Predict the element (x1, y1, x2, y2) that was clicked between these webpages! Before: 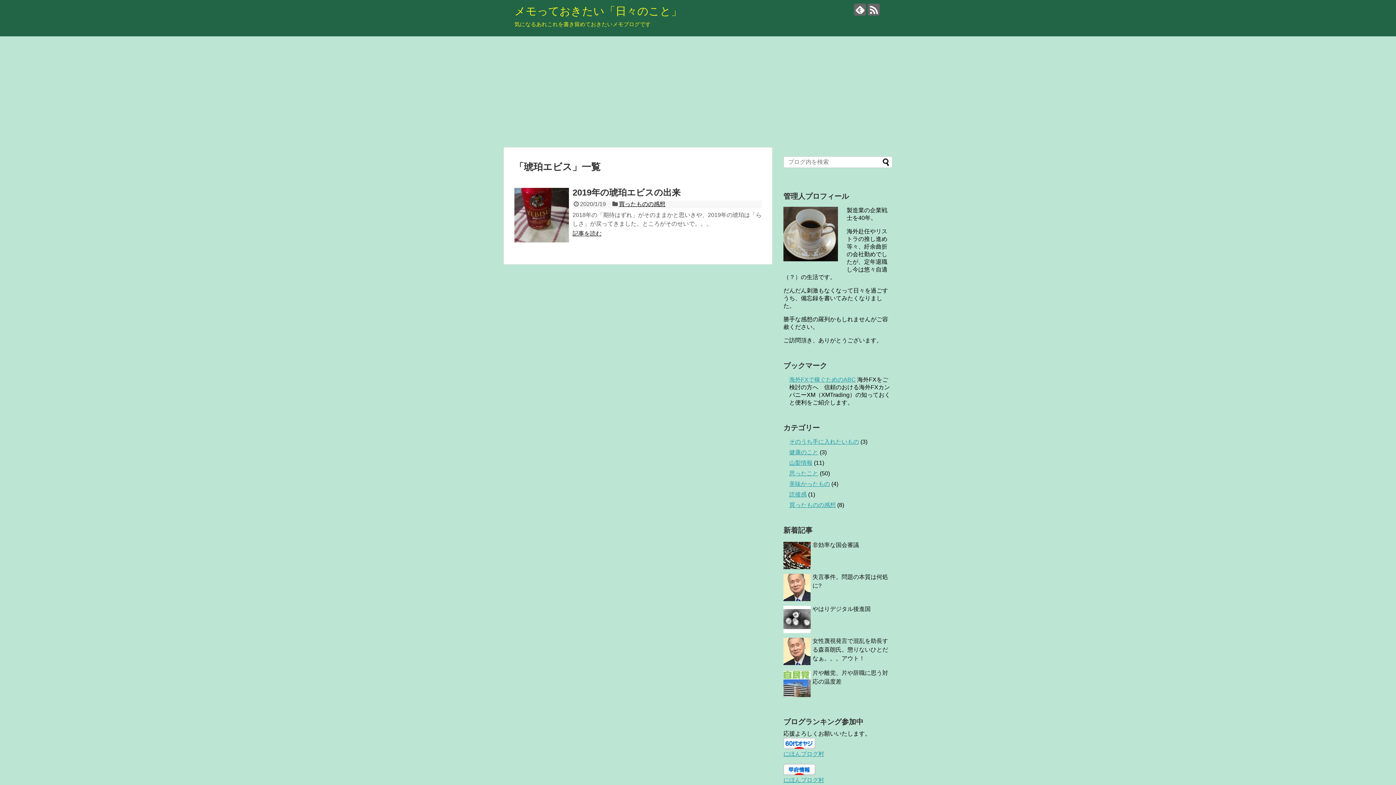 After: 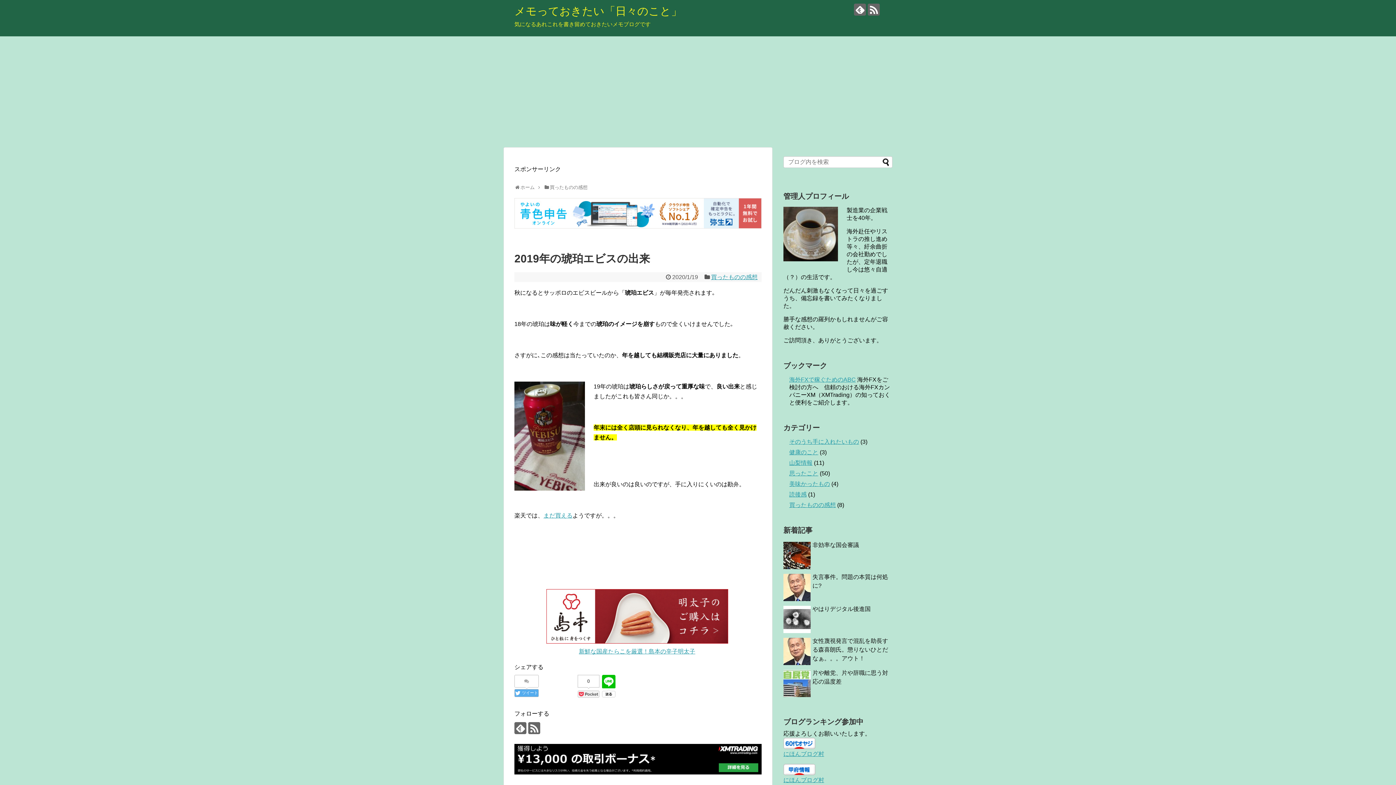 Action: bbox: (514, 187, 569, 242)